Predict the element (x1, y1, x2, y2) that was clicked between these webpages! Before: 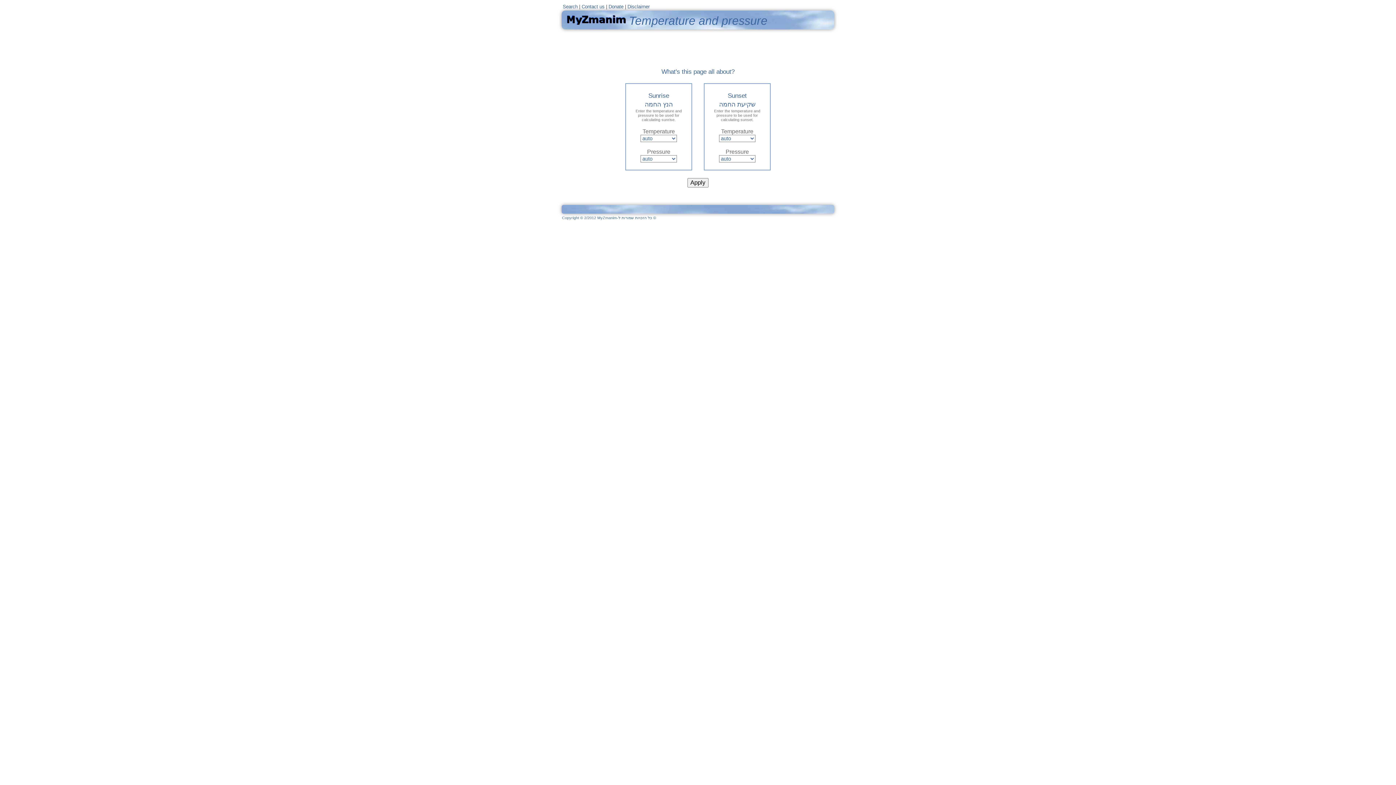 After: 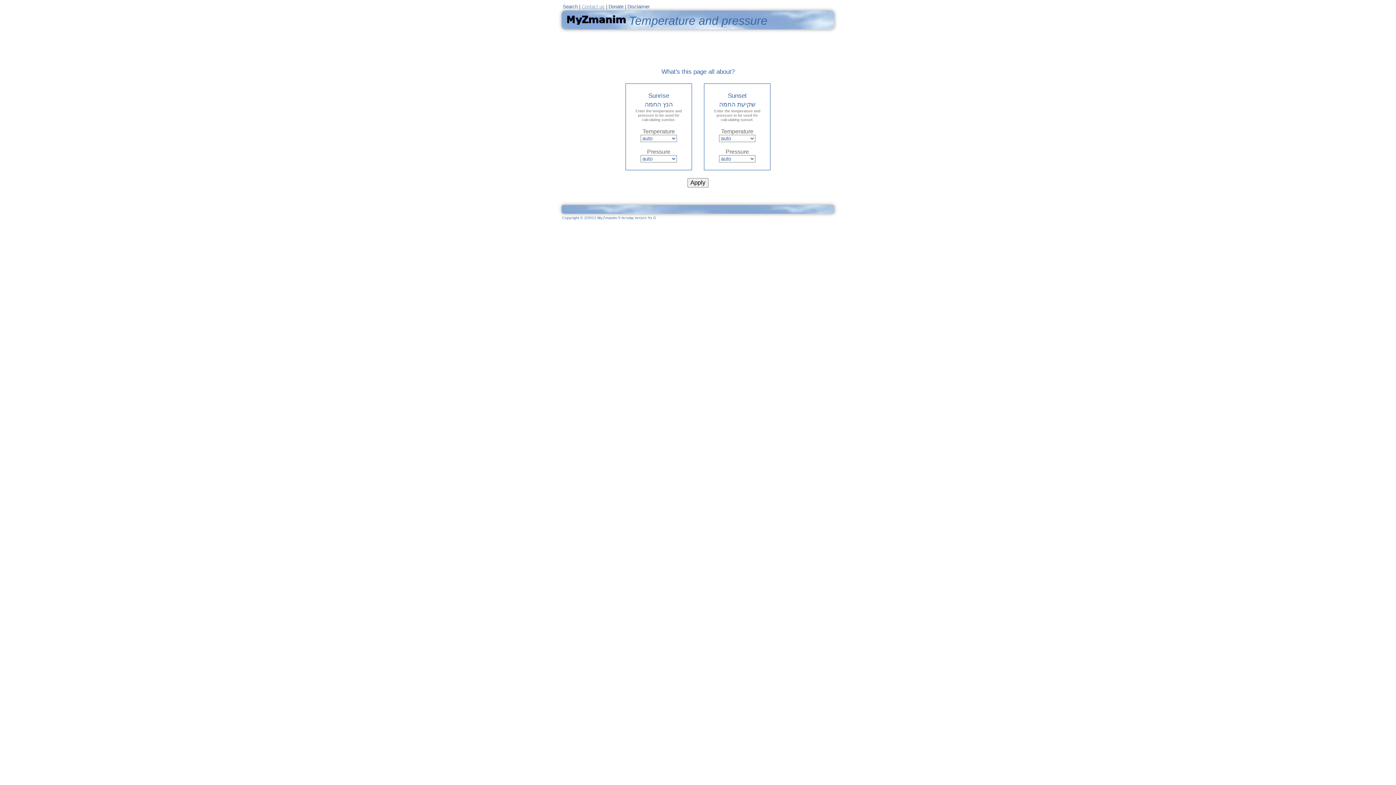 Action: bbox: (581, 4, 604, 9) label: Contact us